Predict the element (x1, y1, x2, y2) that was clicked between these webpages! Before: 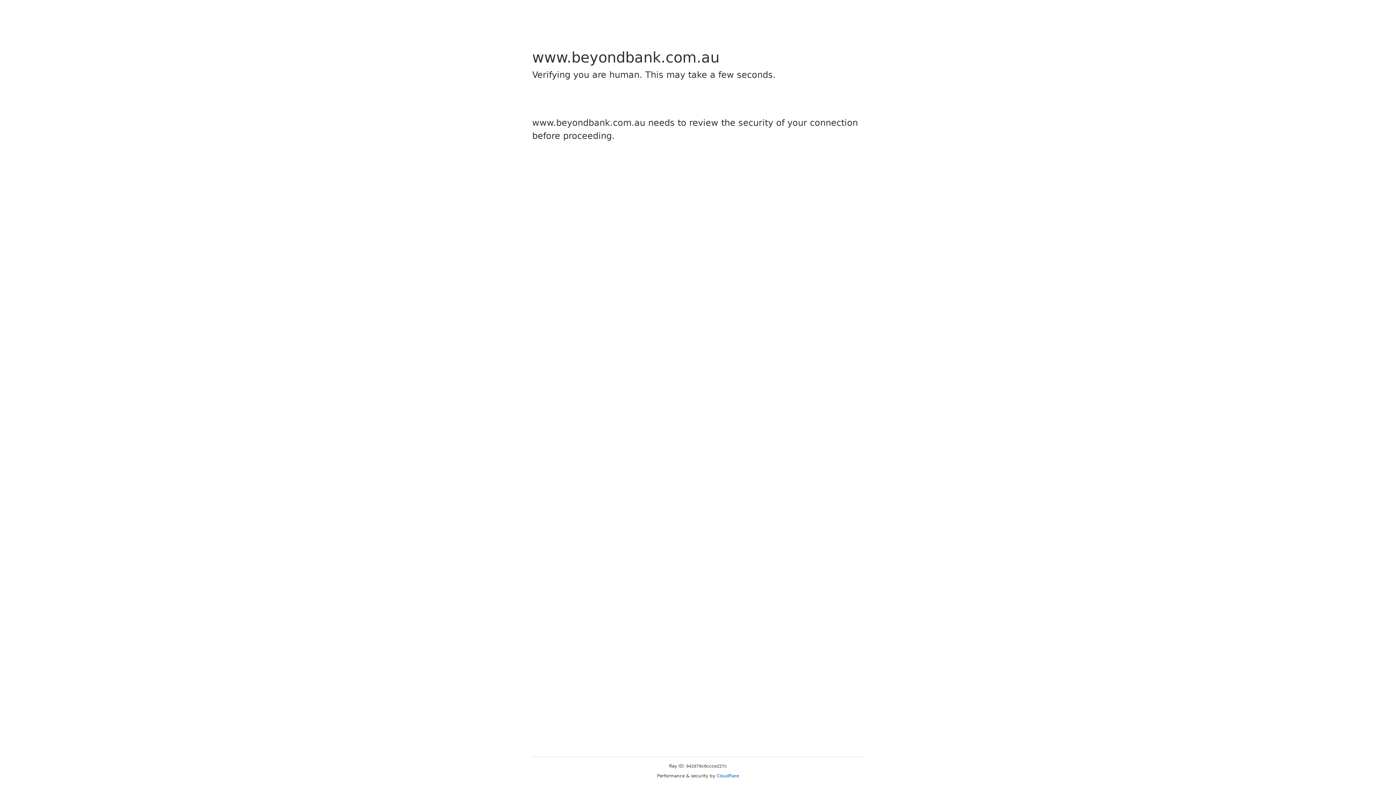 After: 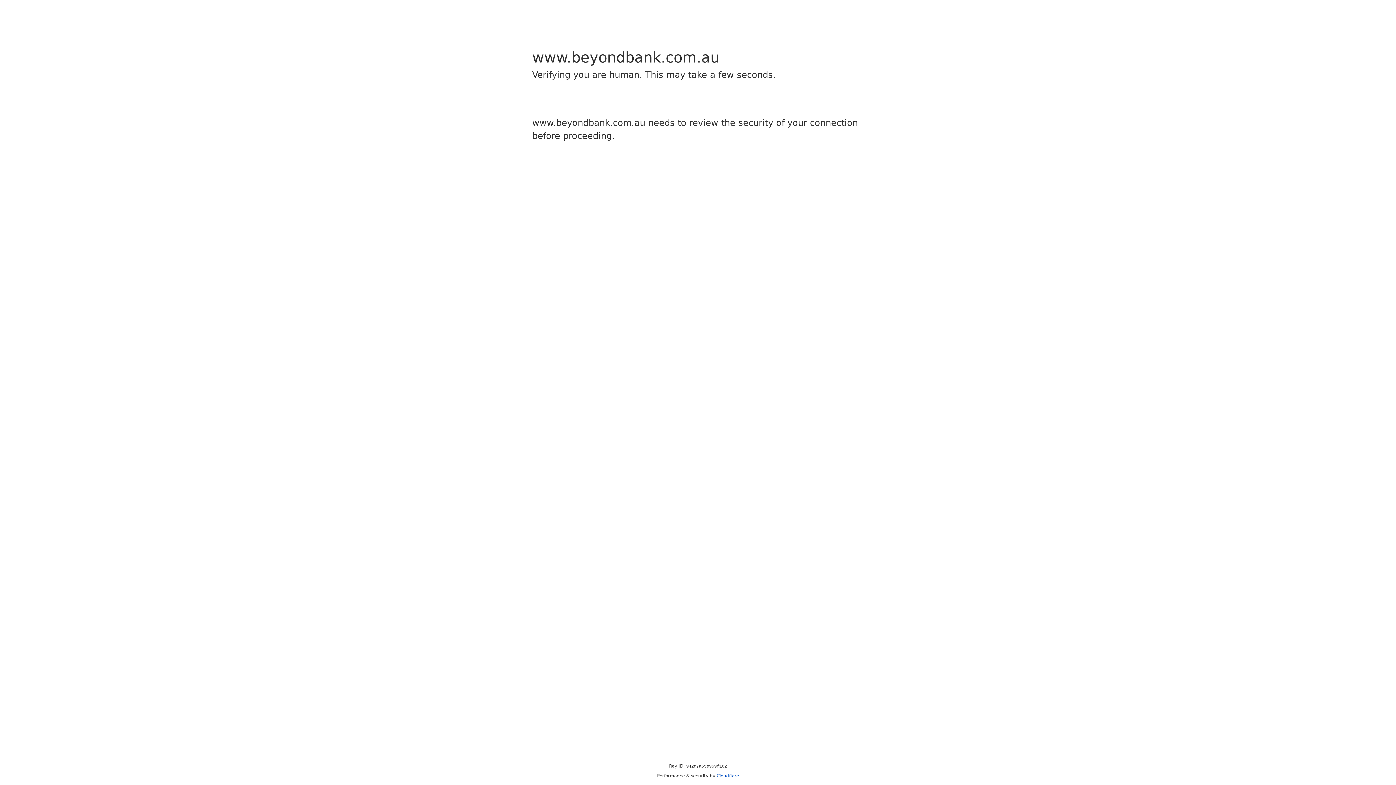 Action: label: Cloudflare bbox: (716, 773, 739, 778)